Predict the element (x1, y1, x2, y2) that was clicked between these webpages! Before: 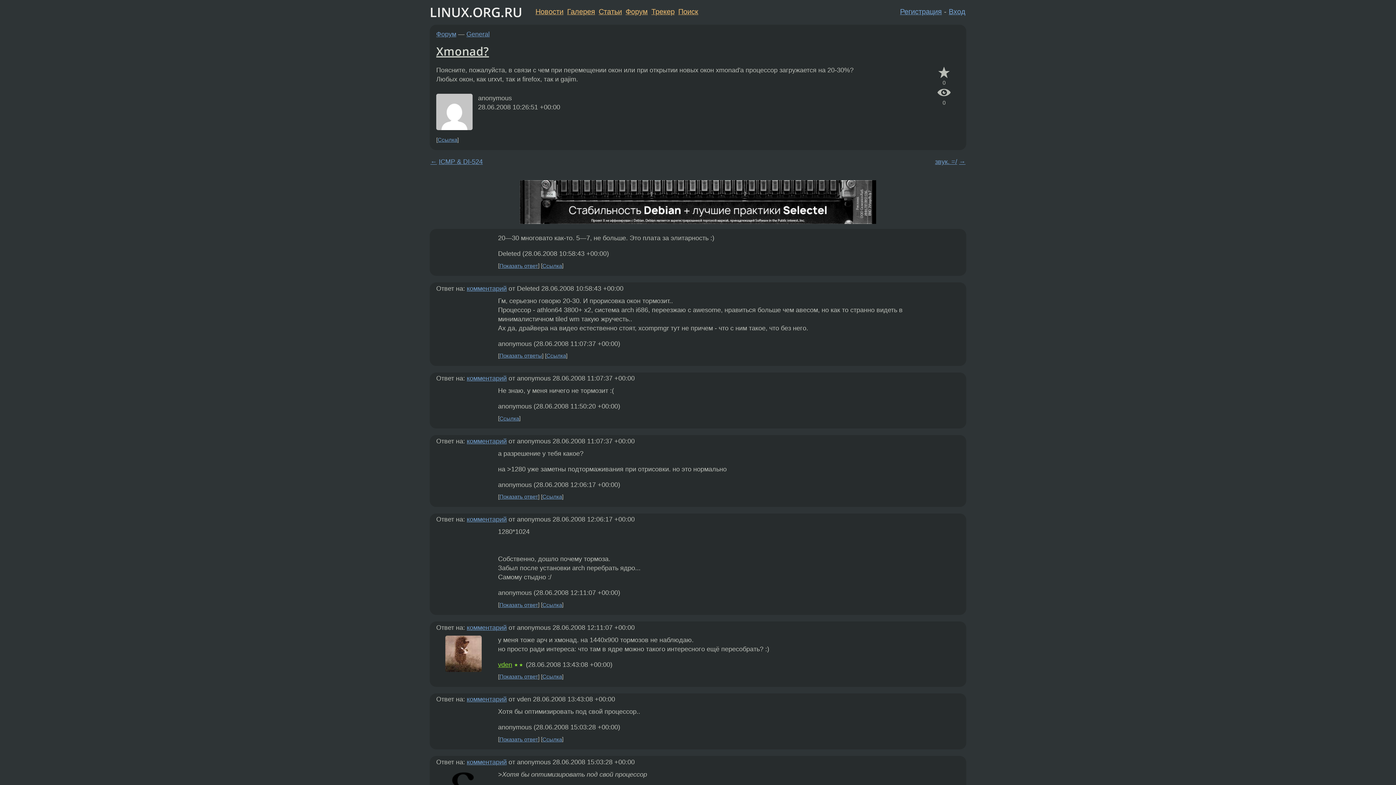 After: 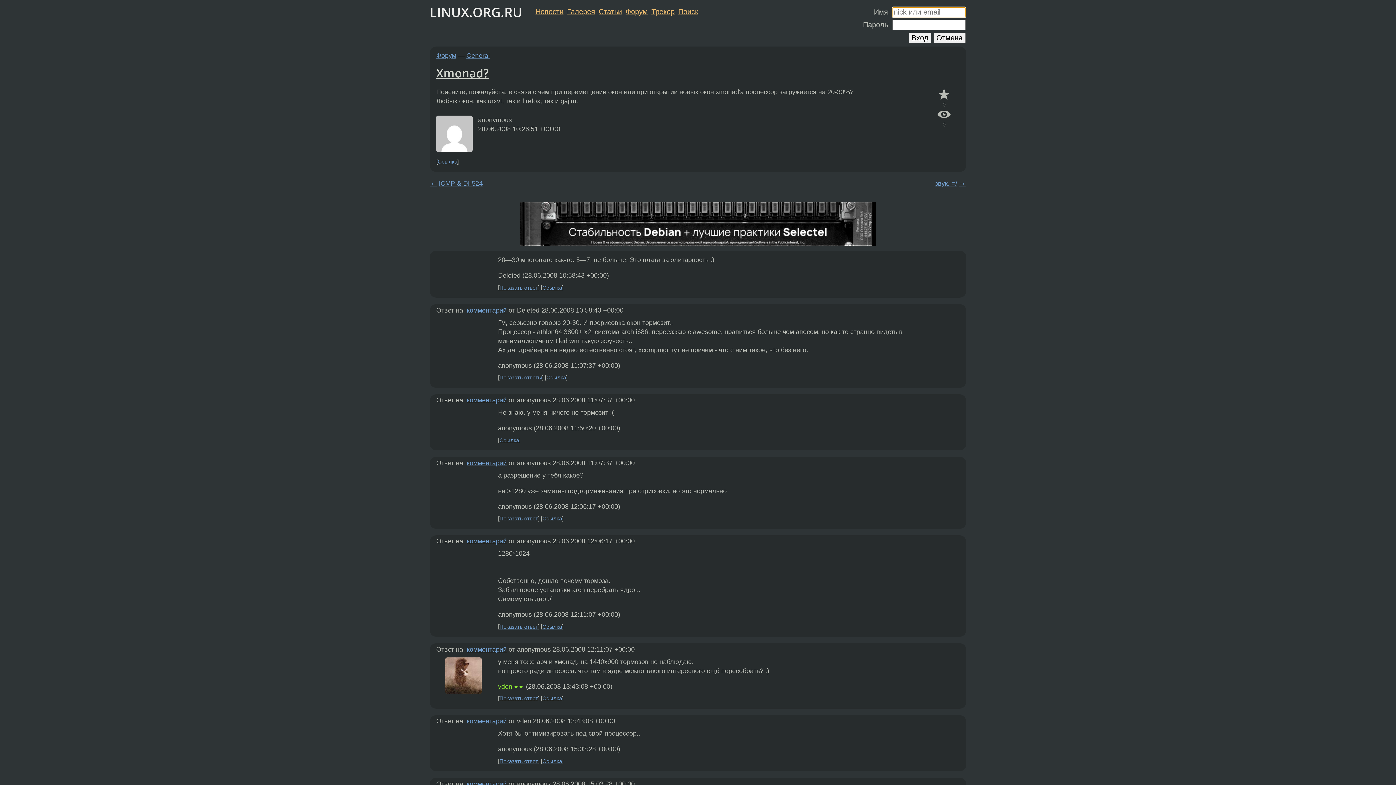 Action: label: Вход bbox: (949, 7, 965, 15)